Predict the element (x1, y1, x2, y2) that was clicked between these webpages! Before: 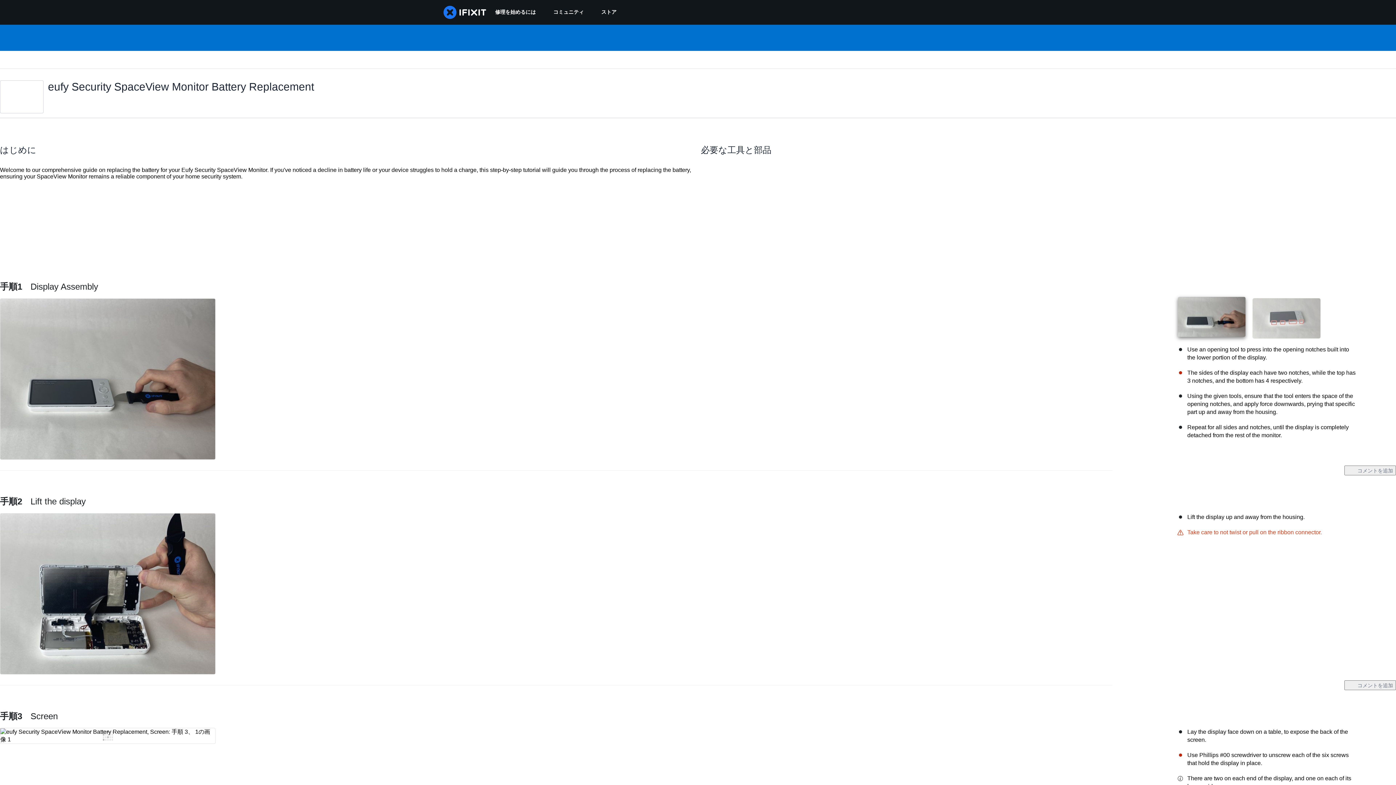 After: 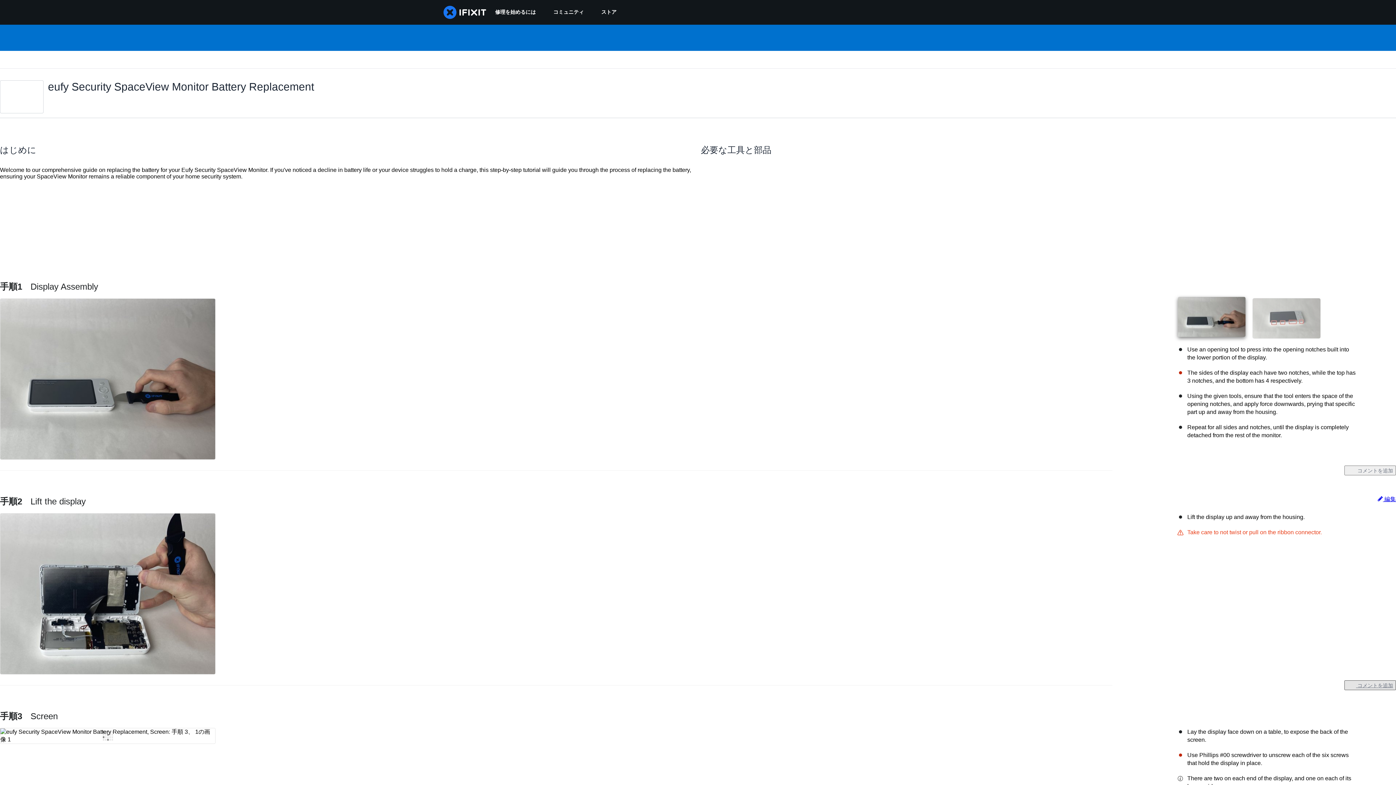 Action: bbox: (1344, 680, 1396, 690) label:  コメントを追加